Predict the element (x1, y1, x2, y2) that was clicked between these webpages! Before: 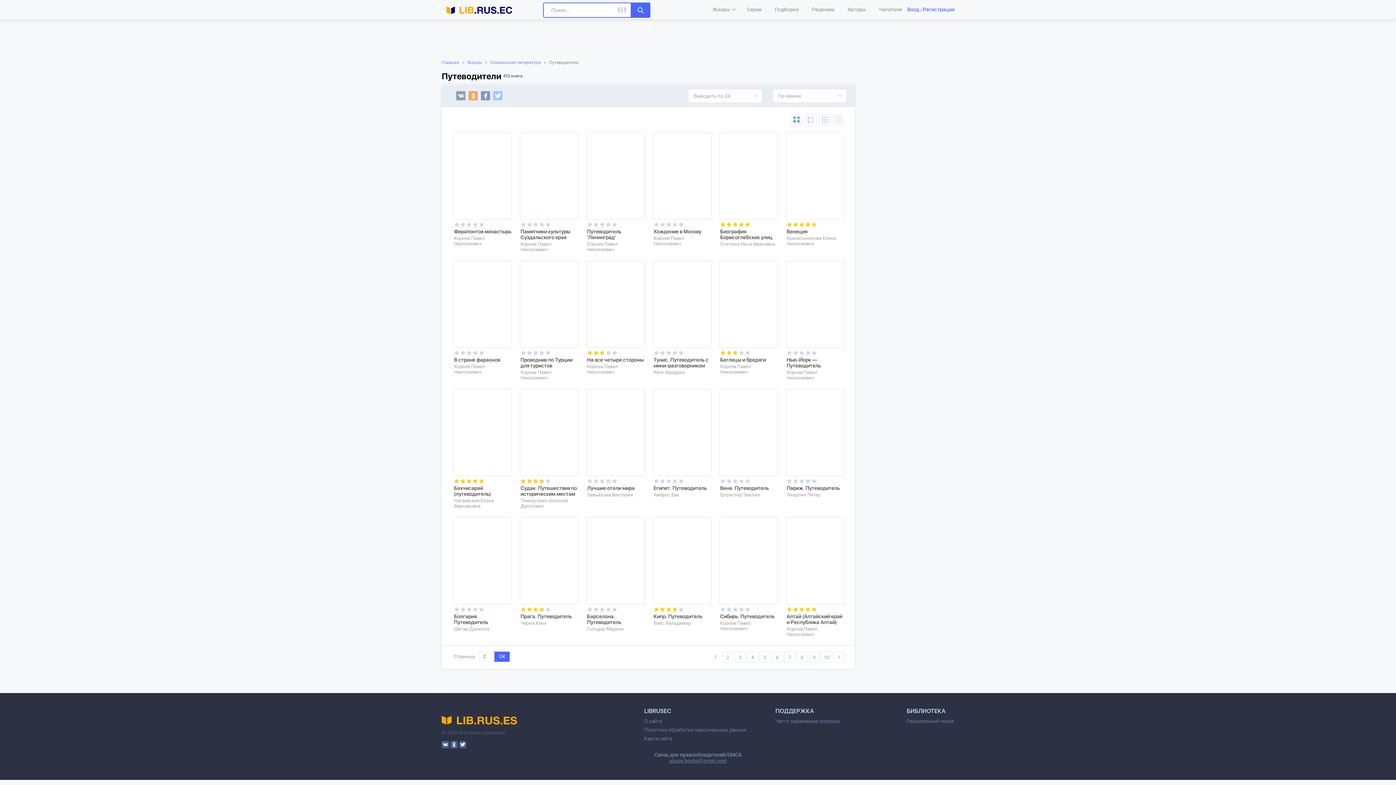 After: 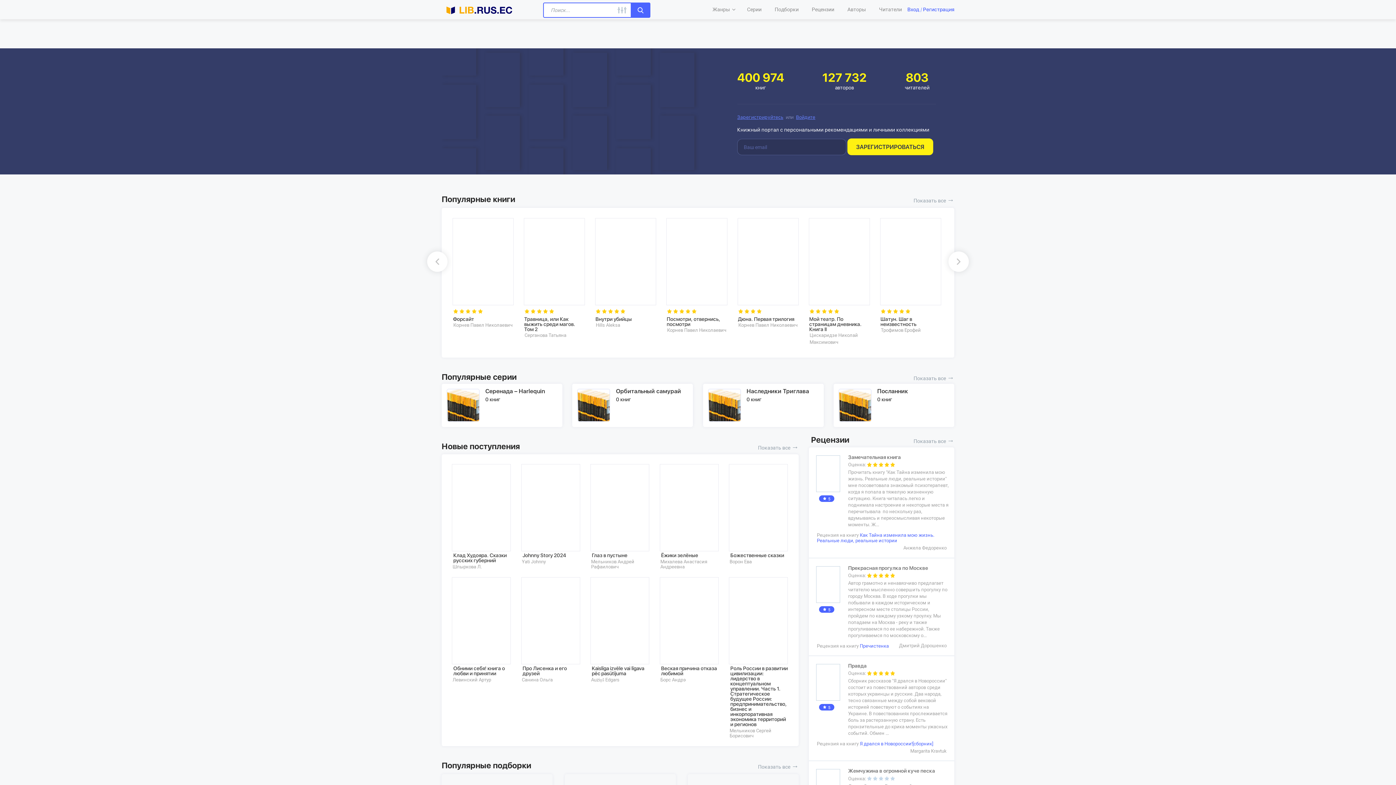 Action: label: Главная bbox: (441, 59, 459, 65)